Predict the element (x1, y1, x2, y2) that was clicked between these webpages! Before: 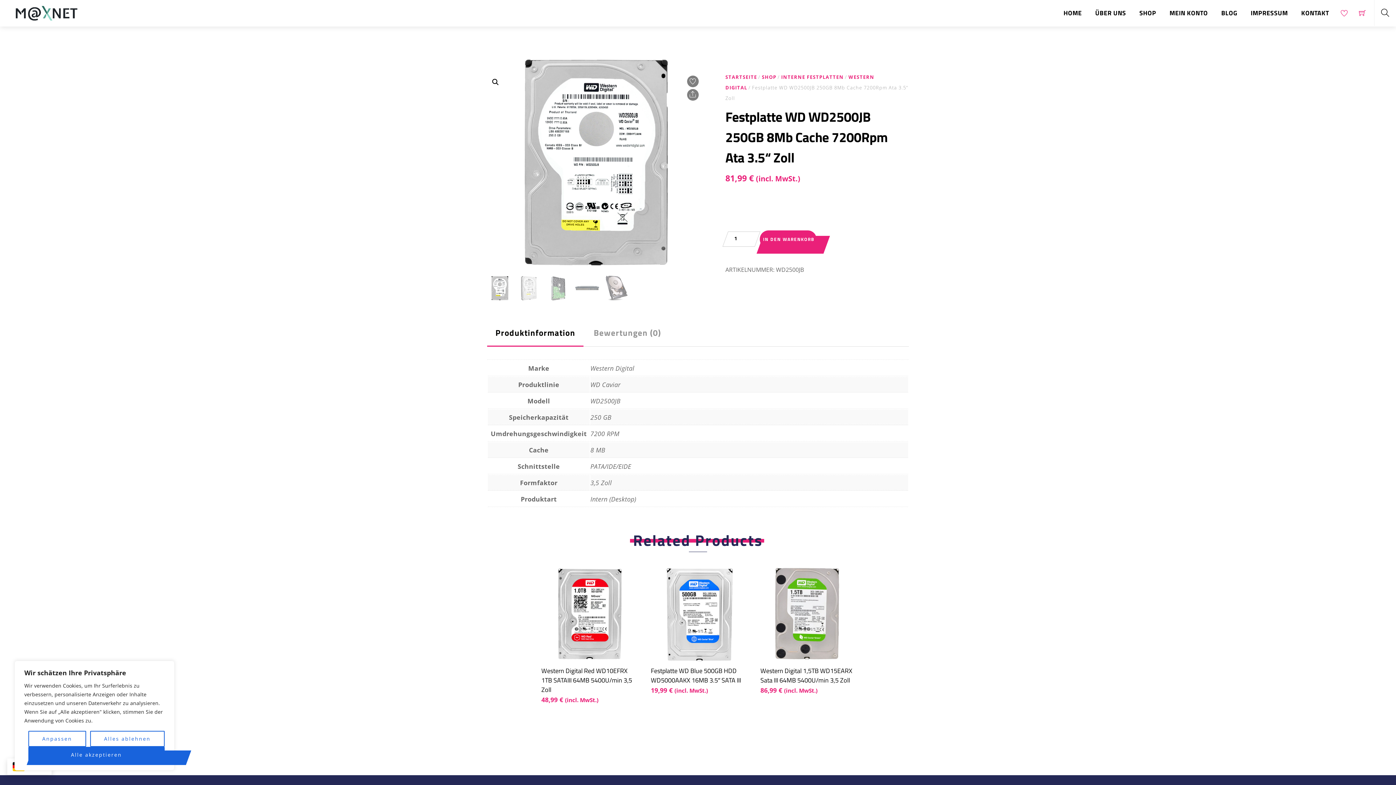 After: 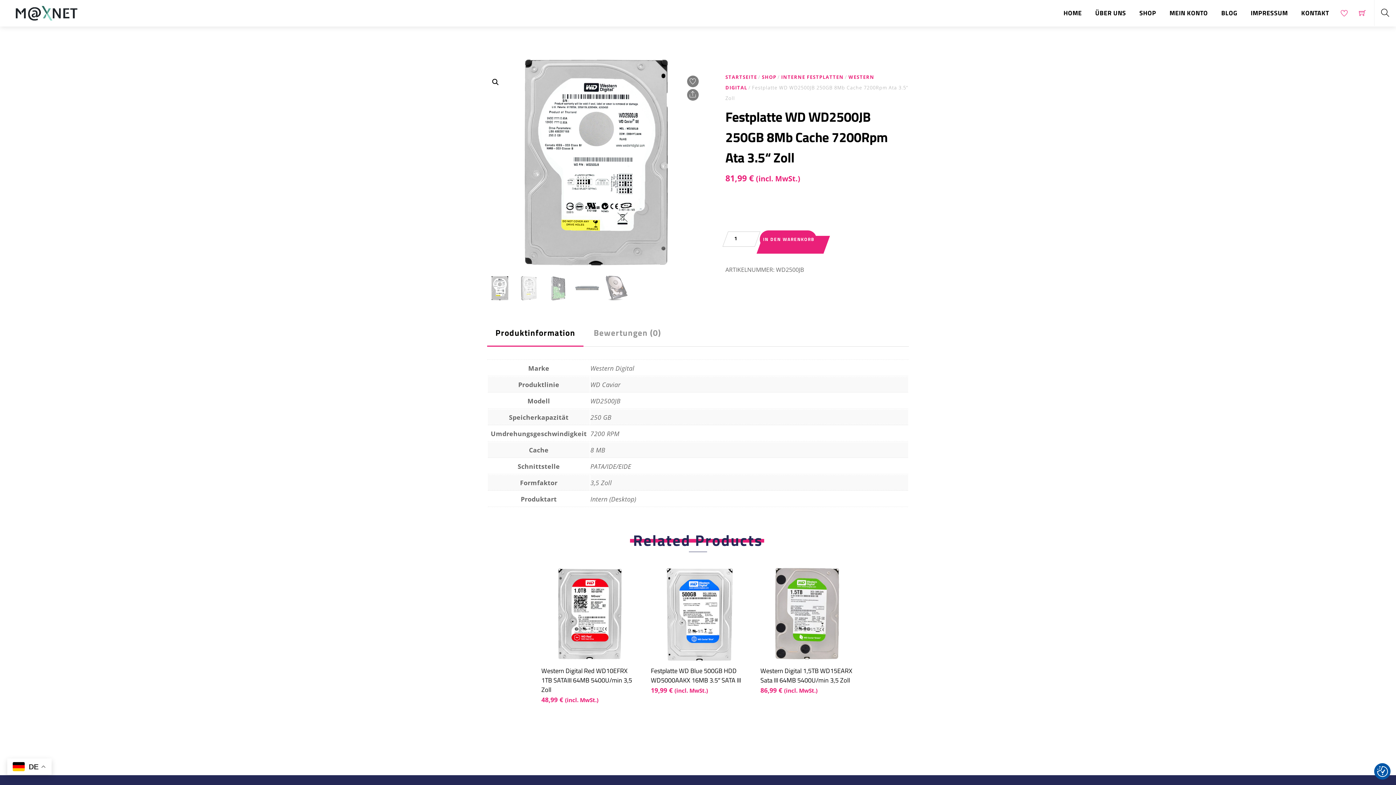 Action: label: Alles ablehnen bbox: (90, 731, 164, 747)